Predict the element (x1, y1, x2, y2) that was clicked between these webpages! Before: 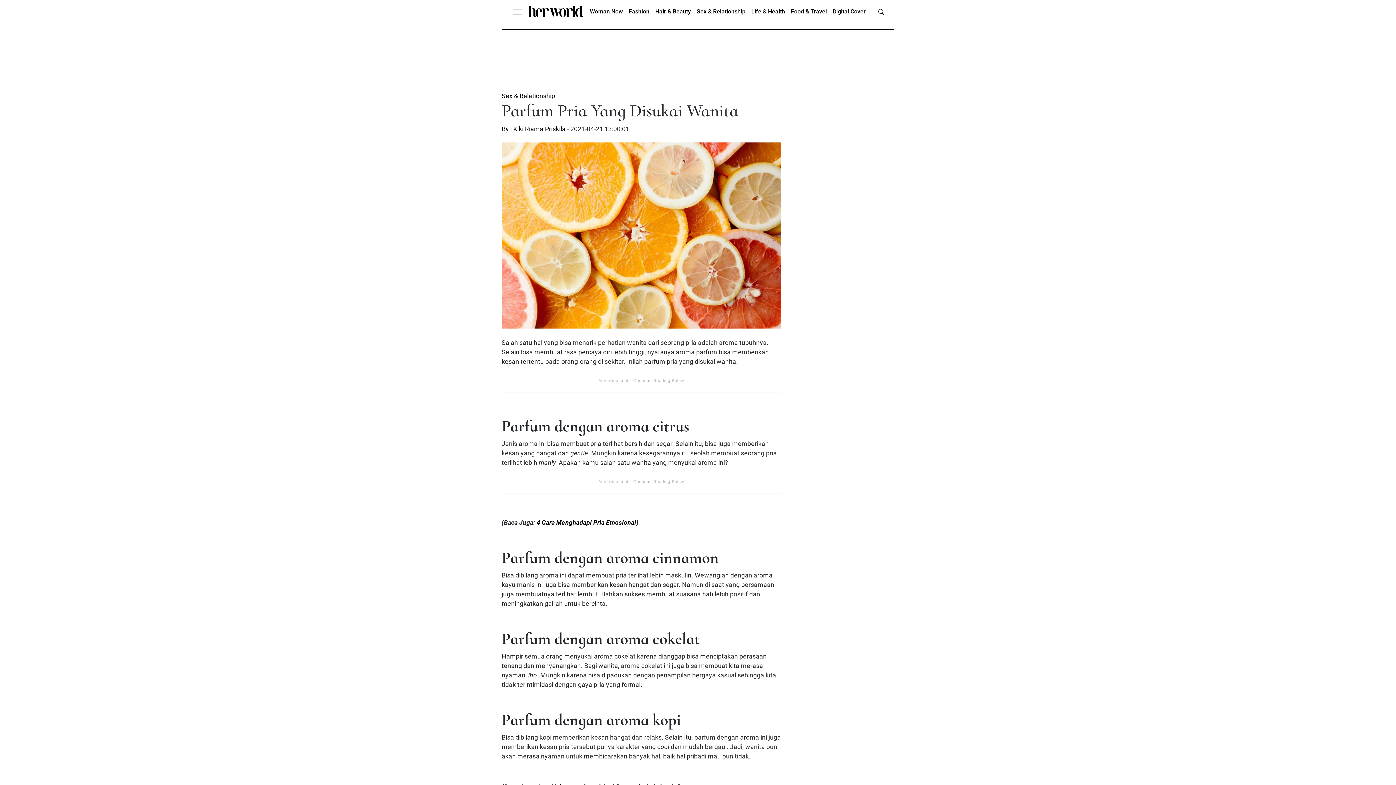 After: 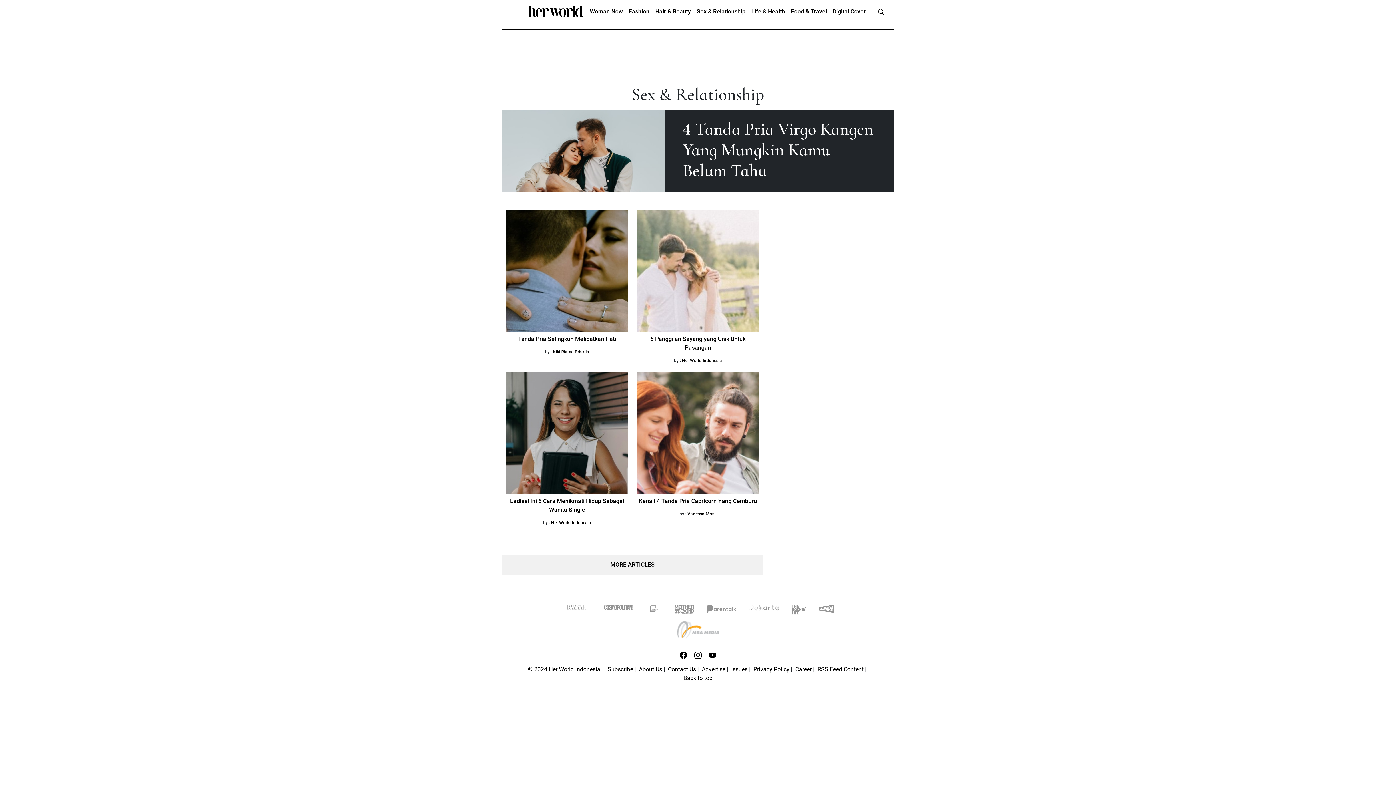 Action: bbox: (501, 92, 555, 99) label: Sex & Relationship